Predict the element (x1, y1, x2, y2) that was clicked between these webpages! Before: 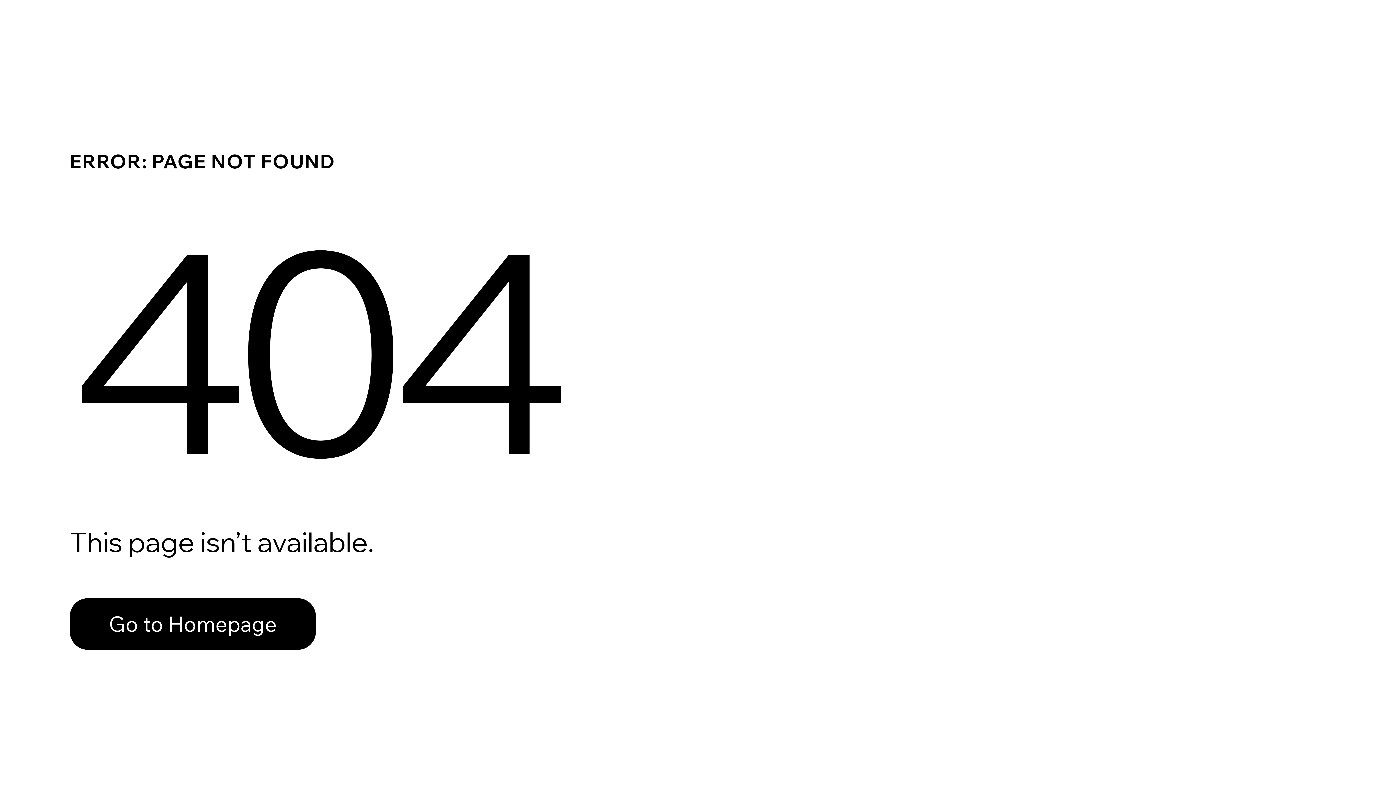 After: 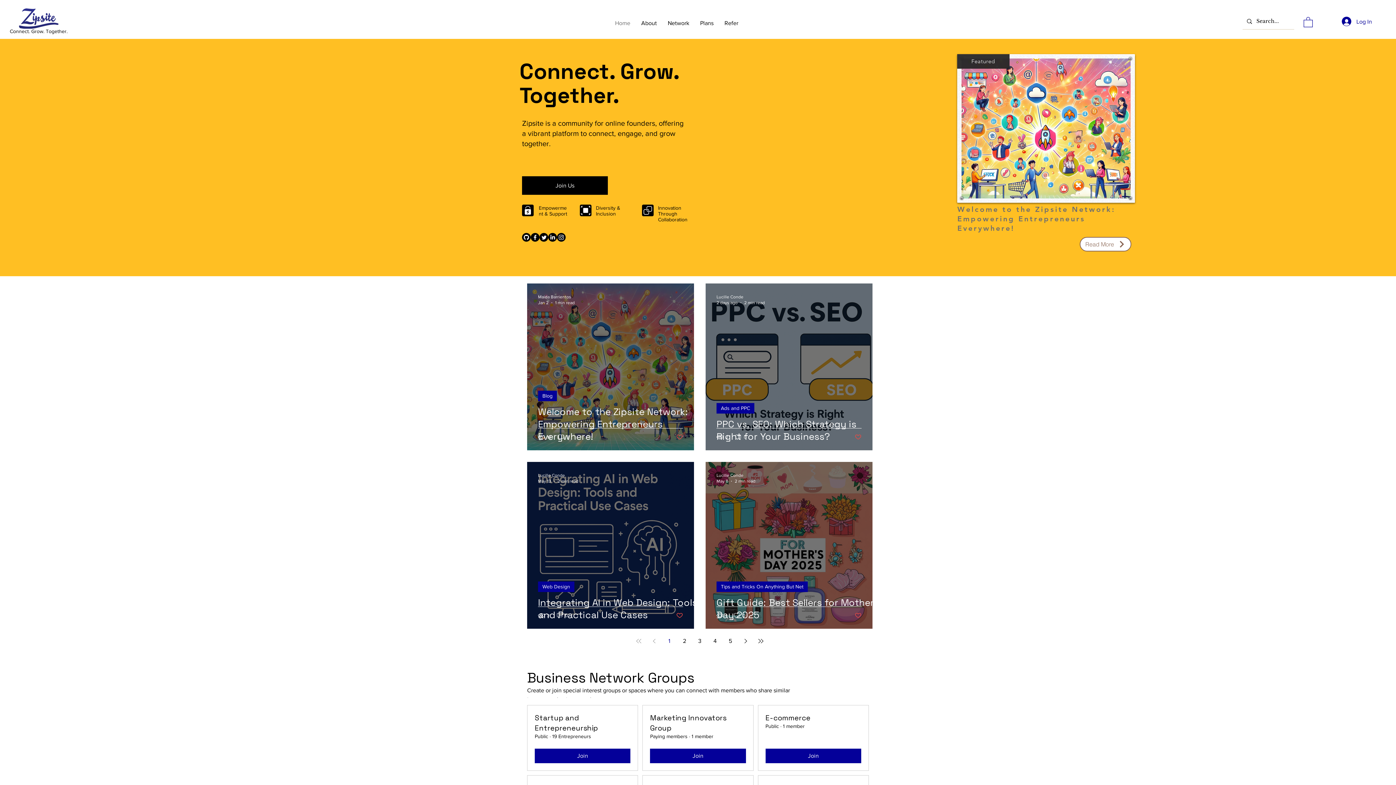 Action: label: Go to Homepage bbox: (69, 582, 768, 659)